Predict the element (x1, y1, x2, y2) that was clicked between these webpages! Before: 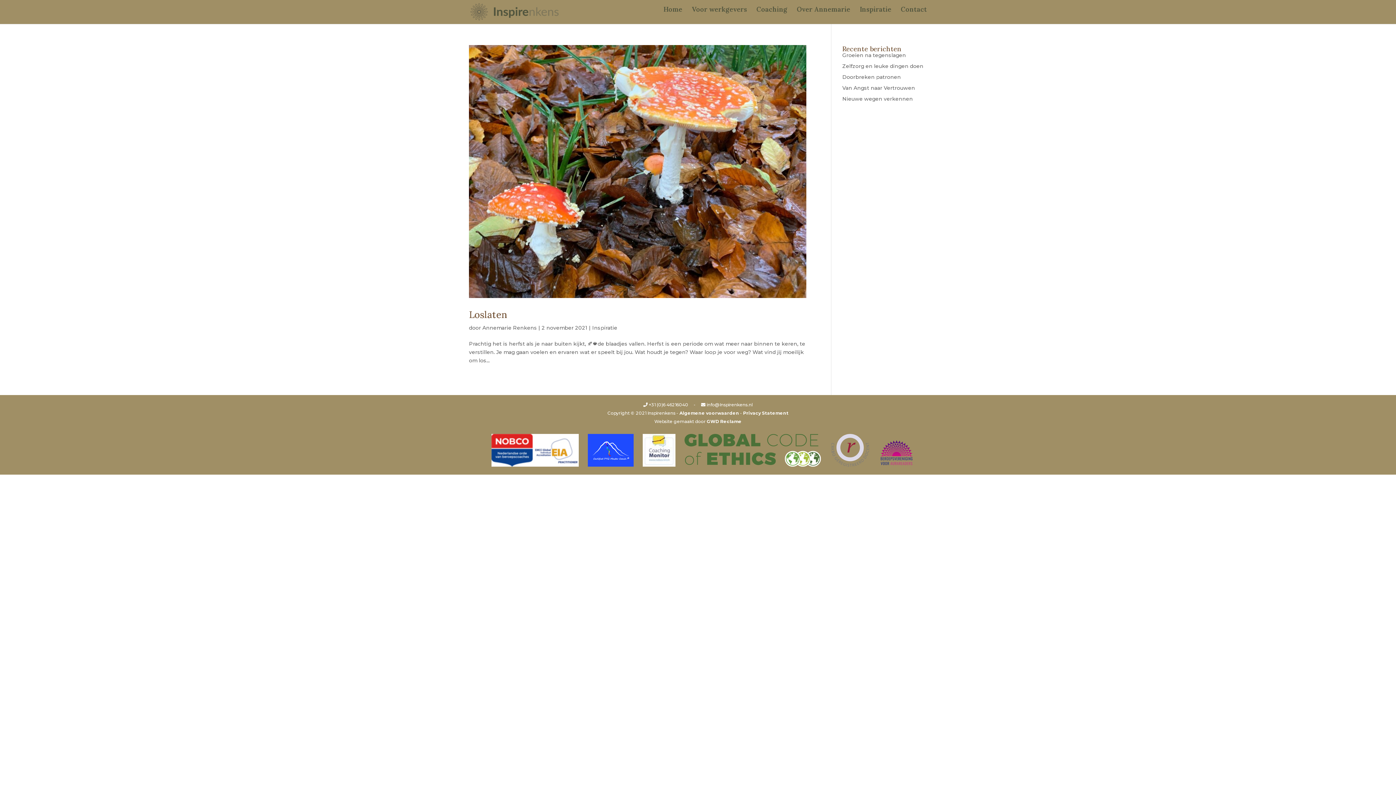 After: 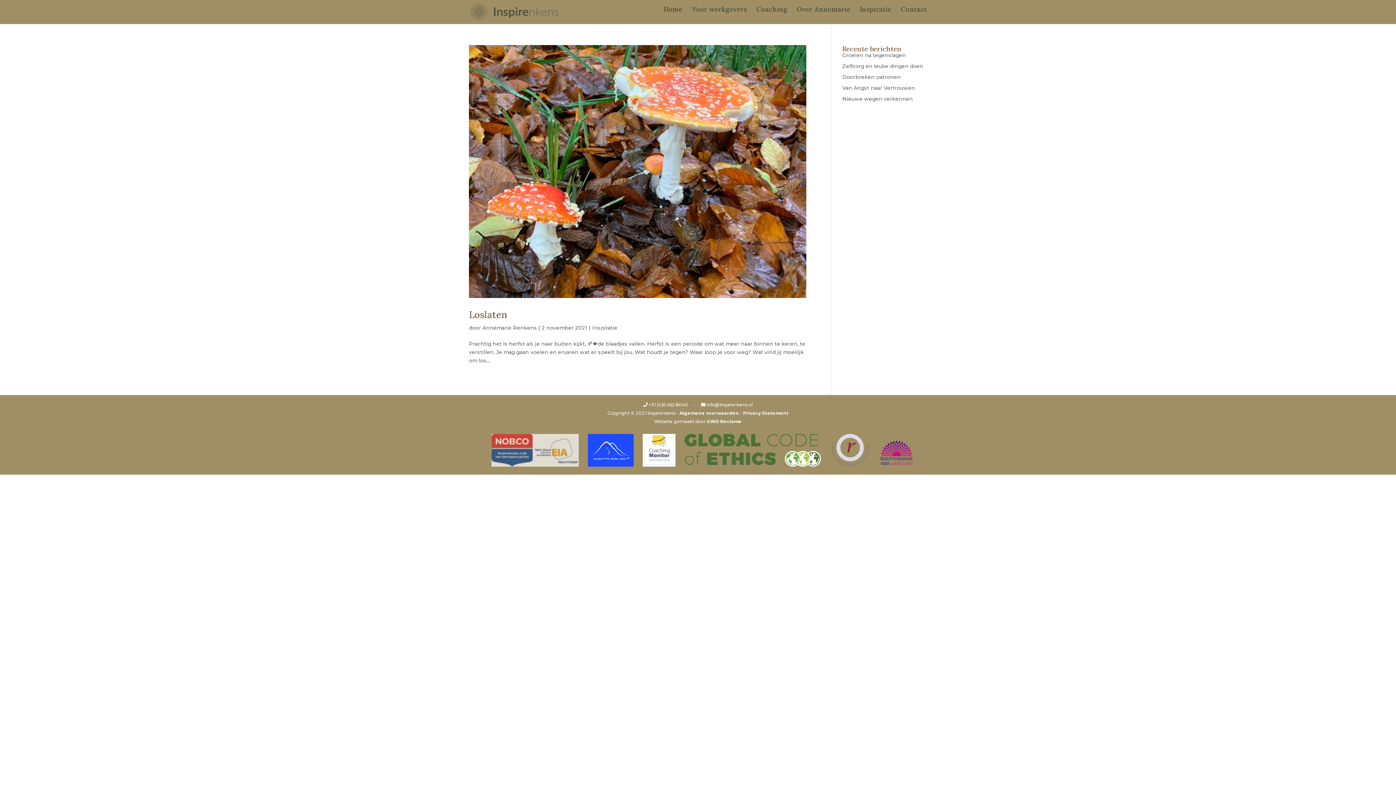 Action: bbox: (482, 462, 579, 467)